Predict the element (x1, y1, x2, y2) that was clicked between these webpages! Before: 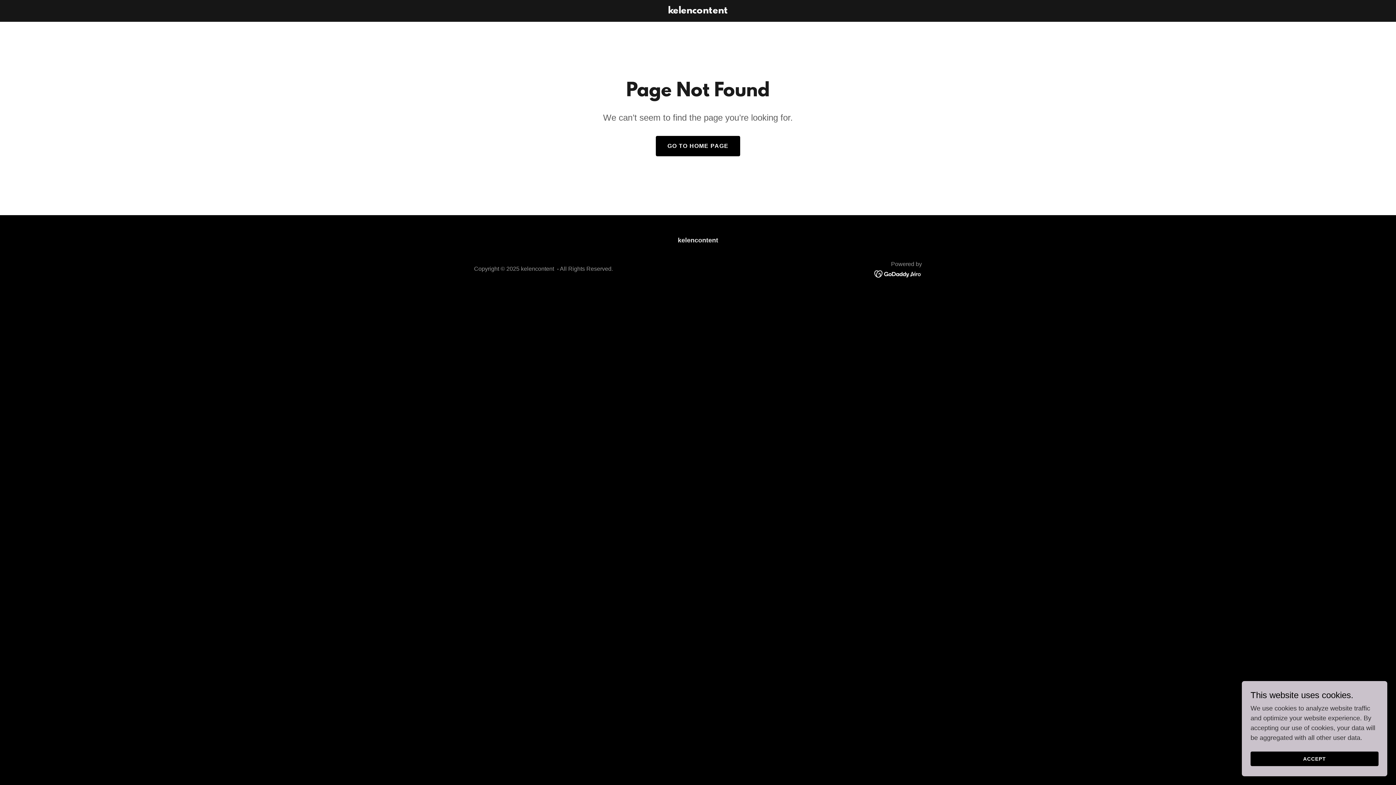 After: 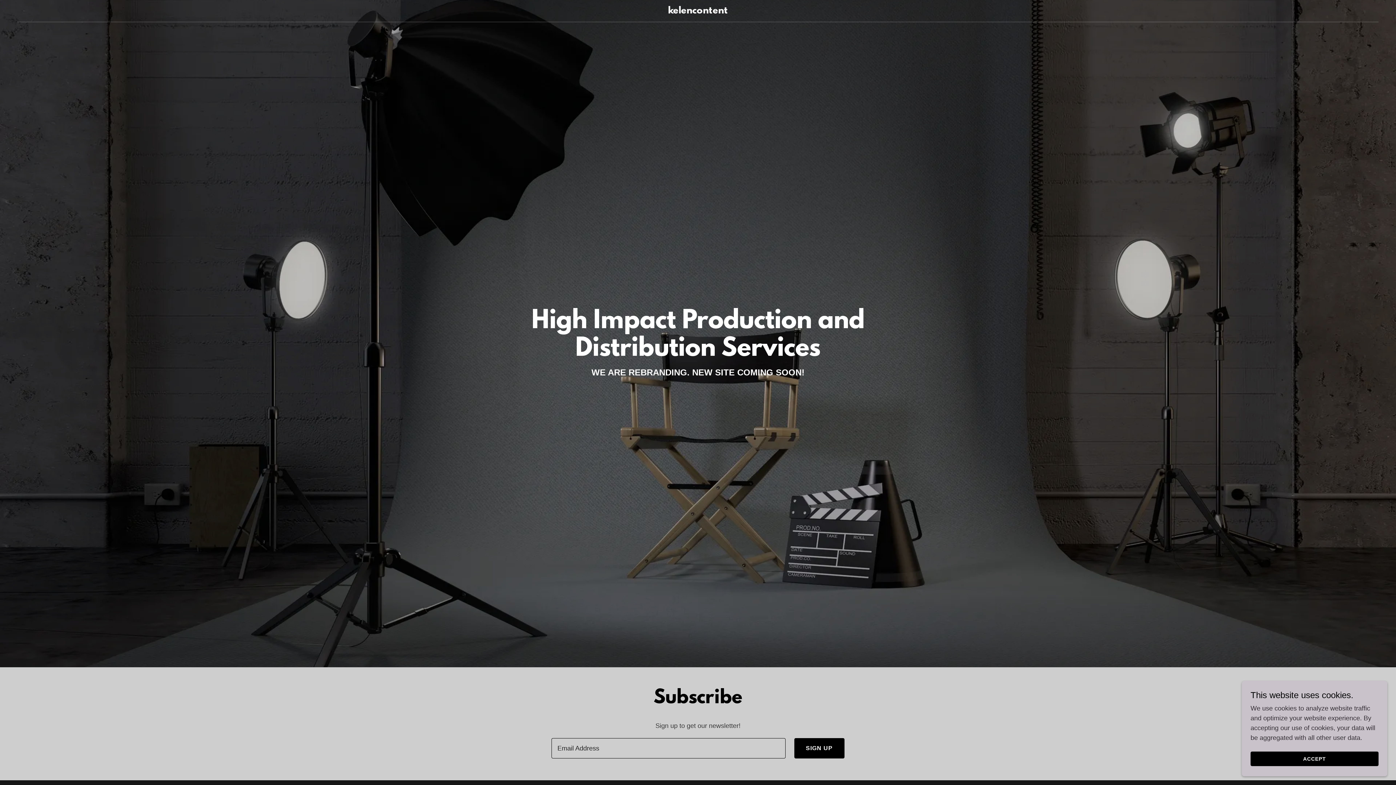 Action: label: GO TO HOME PAGE bbox: (655, 136, 740, 156)